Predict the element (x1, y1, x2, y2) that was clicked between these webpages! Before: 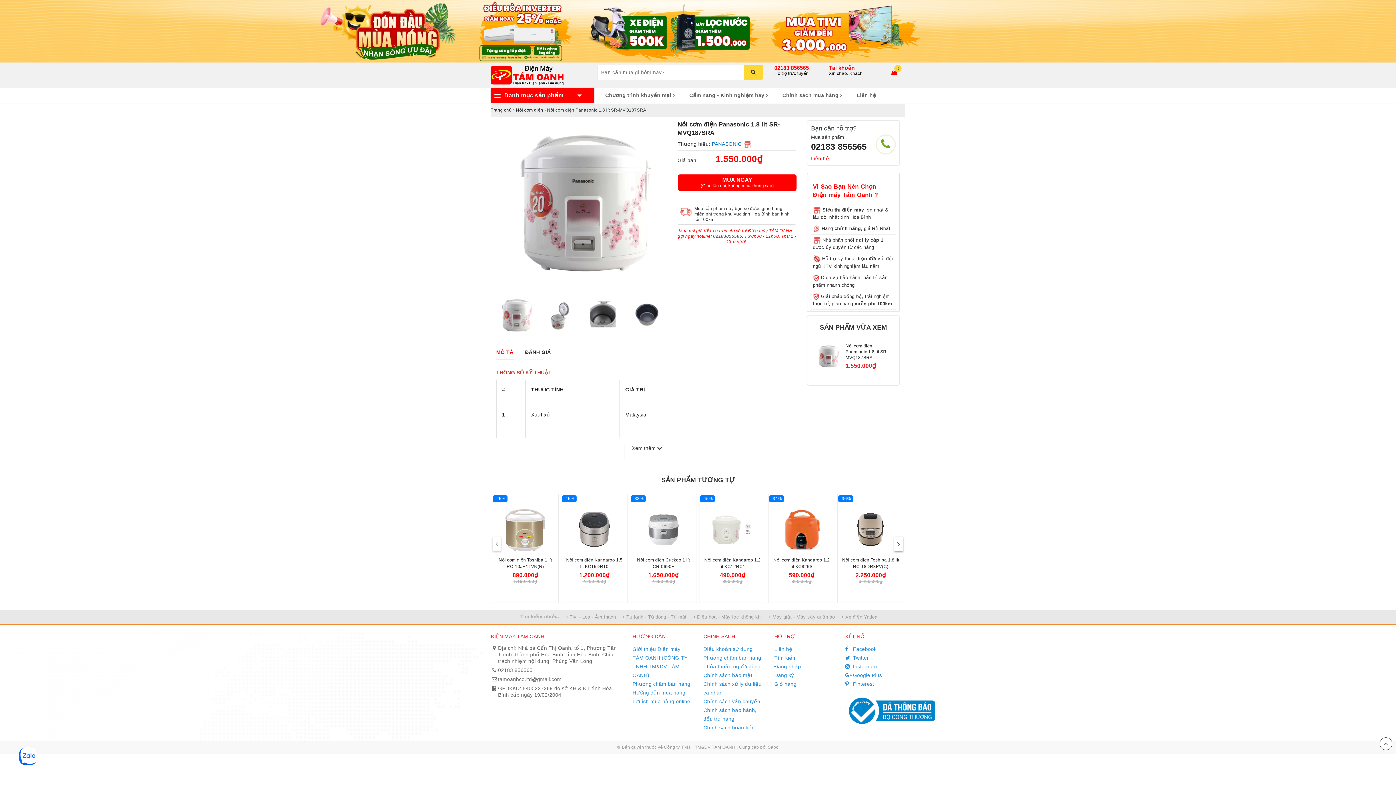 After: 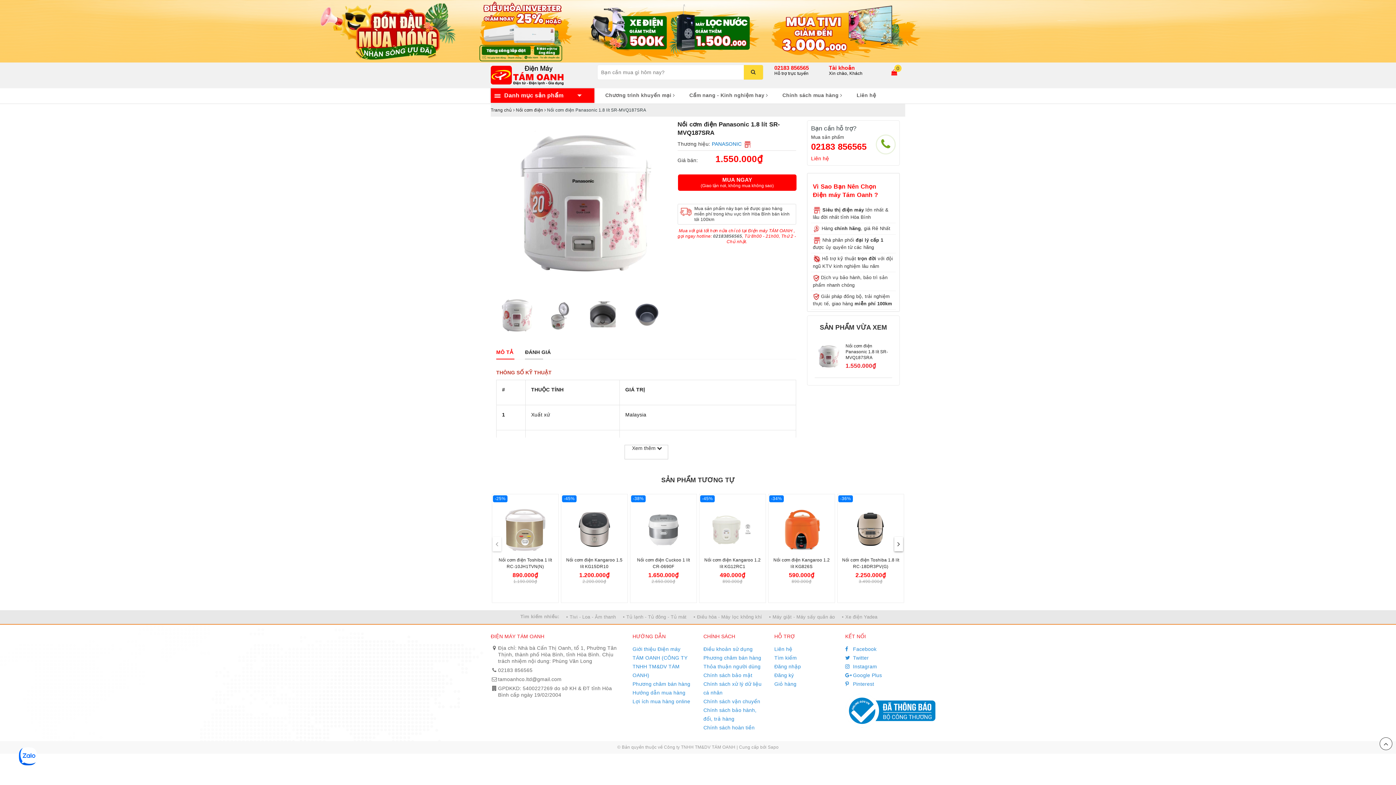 Action: bbox: (811, 141, 866, 151) label: 02183 856565